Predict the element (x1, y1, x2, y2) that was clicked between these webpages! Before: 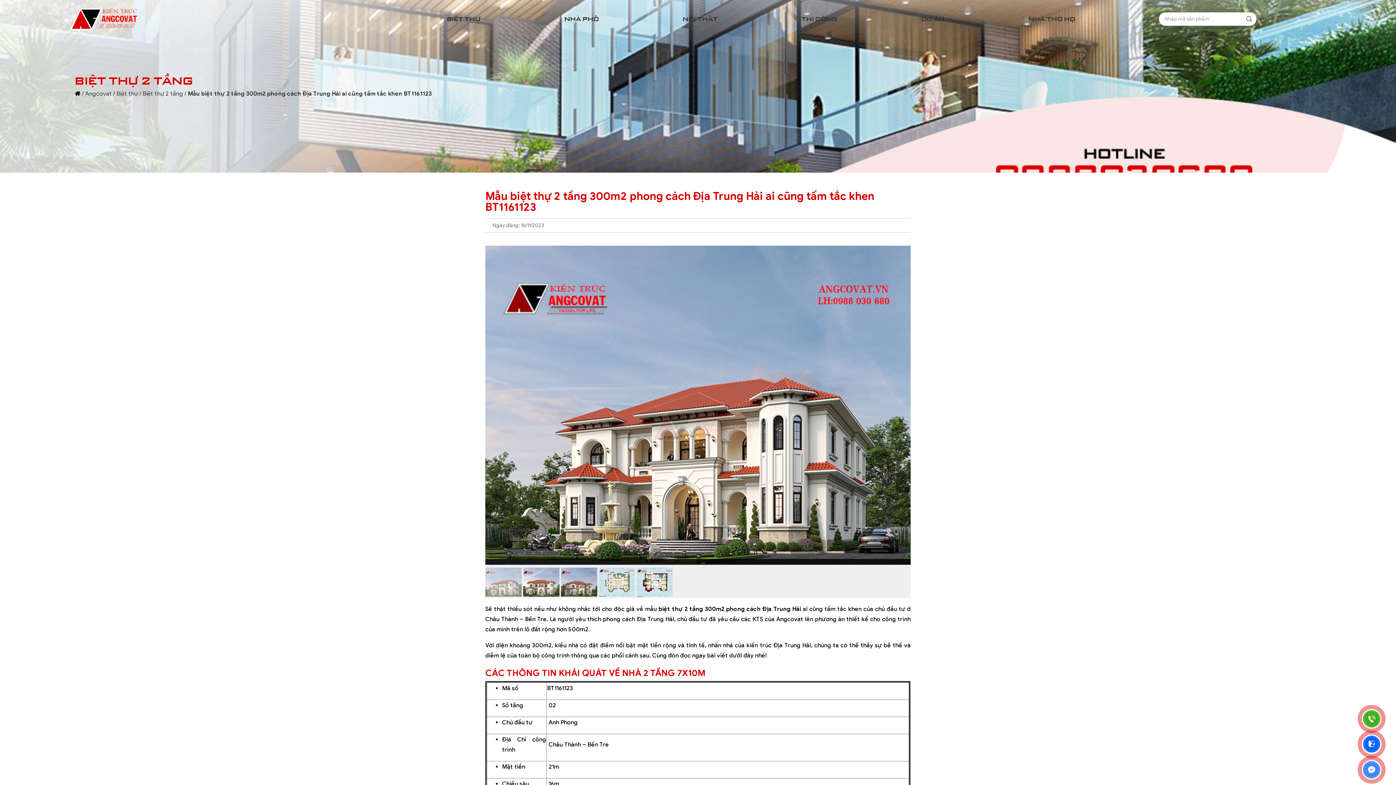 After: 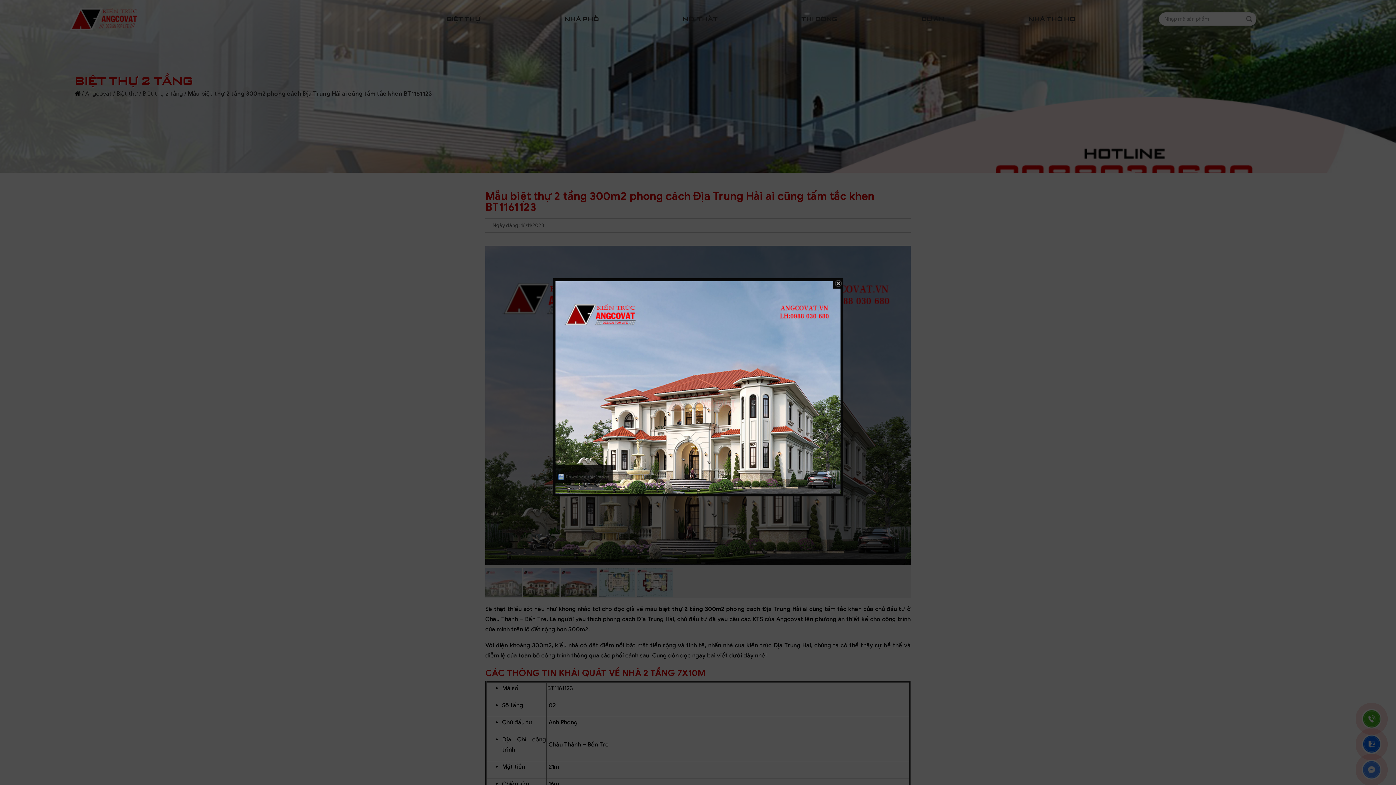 Action: bbox: (485, 245, 910, 564)